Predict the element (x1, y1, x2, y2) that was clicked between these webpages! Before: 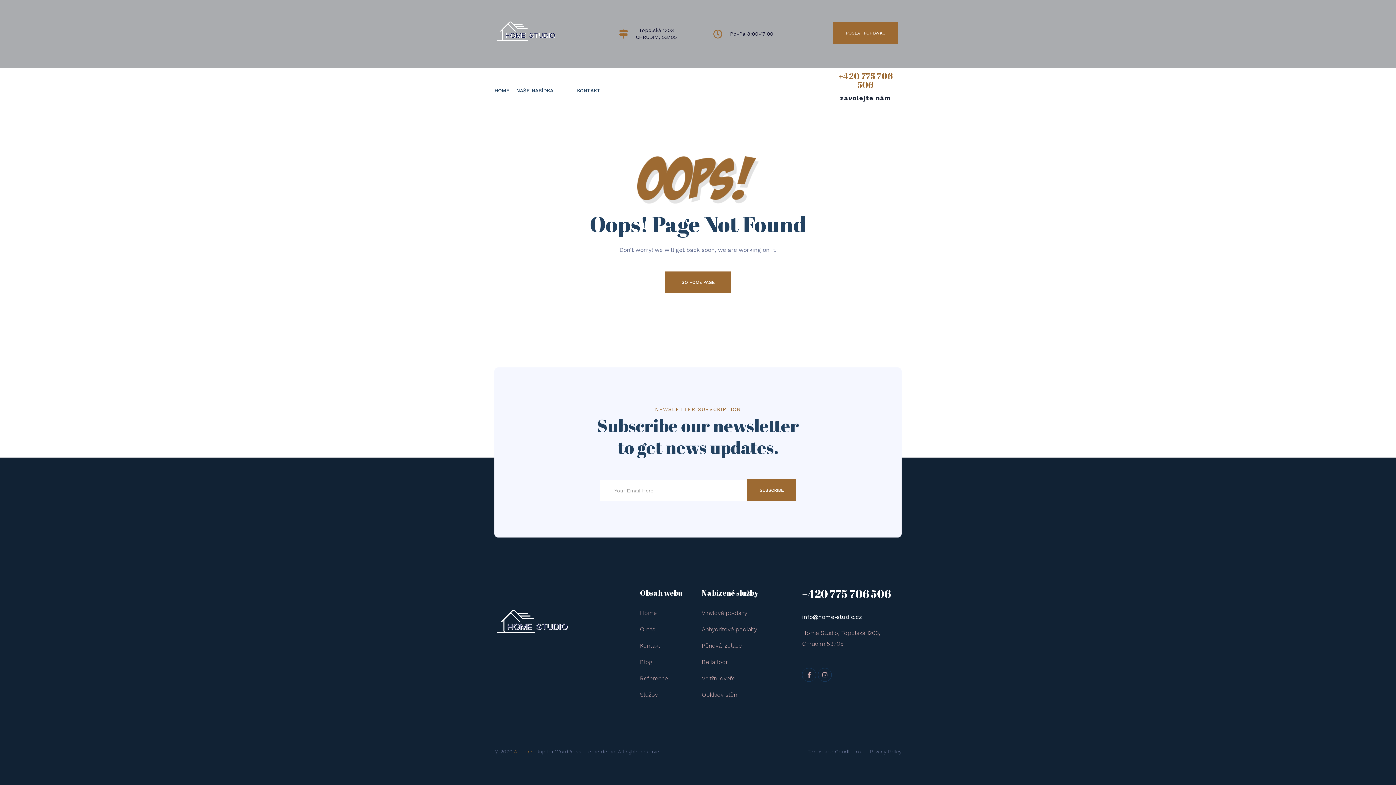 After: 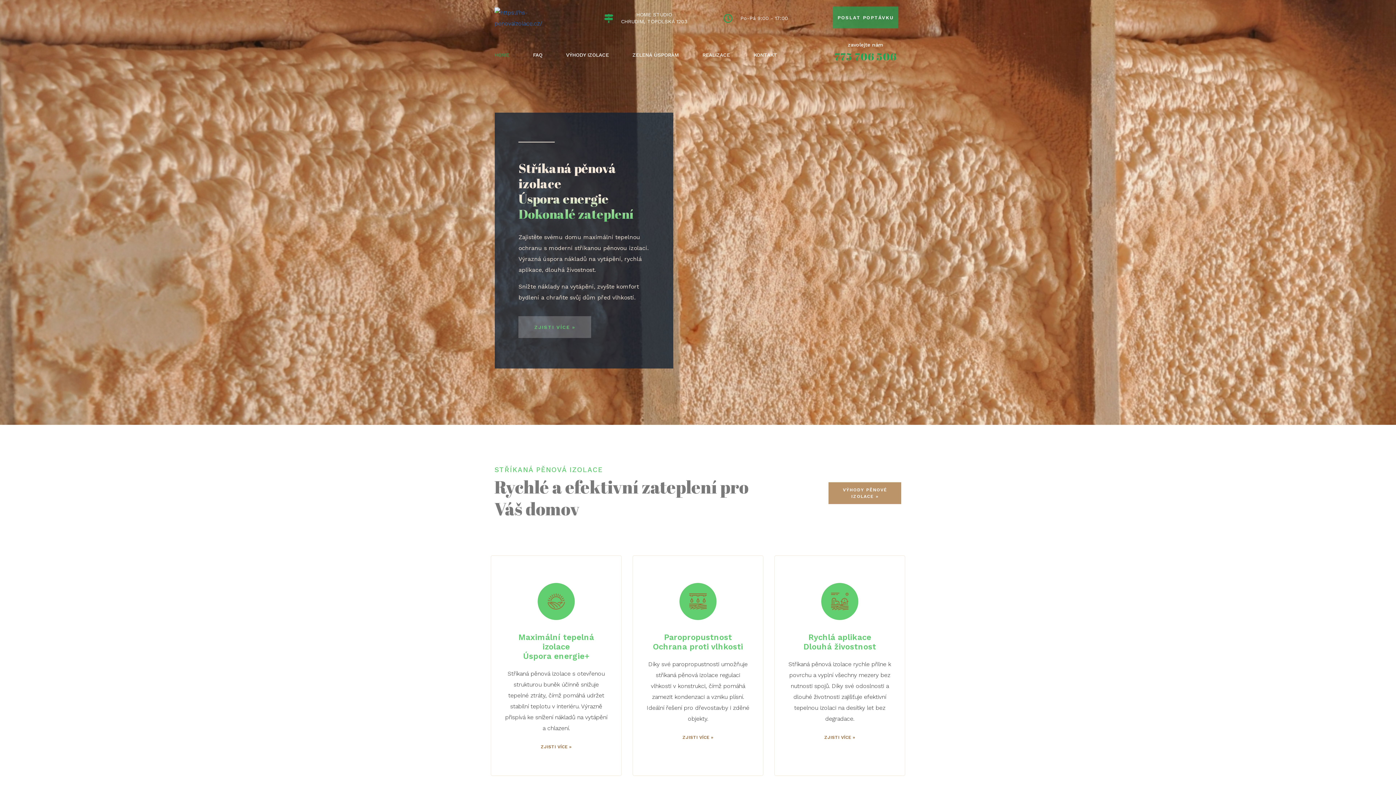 Action: bbox: (702, 640, 795, 651) label: Pěnová izolace